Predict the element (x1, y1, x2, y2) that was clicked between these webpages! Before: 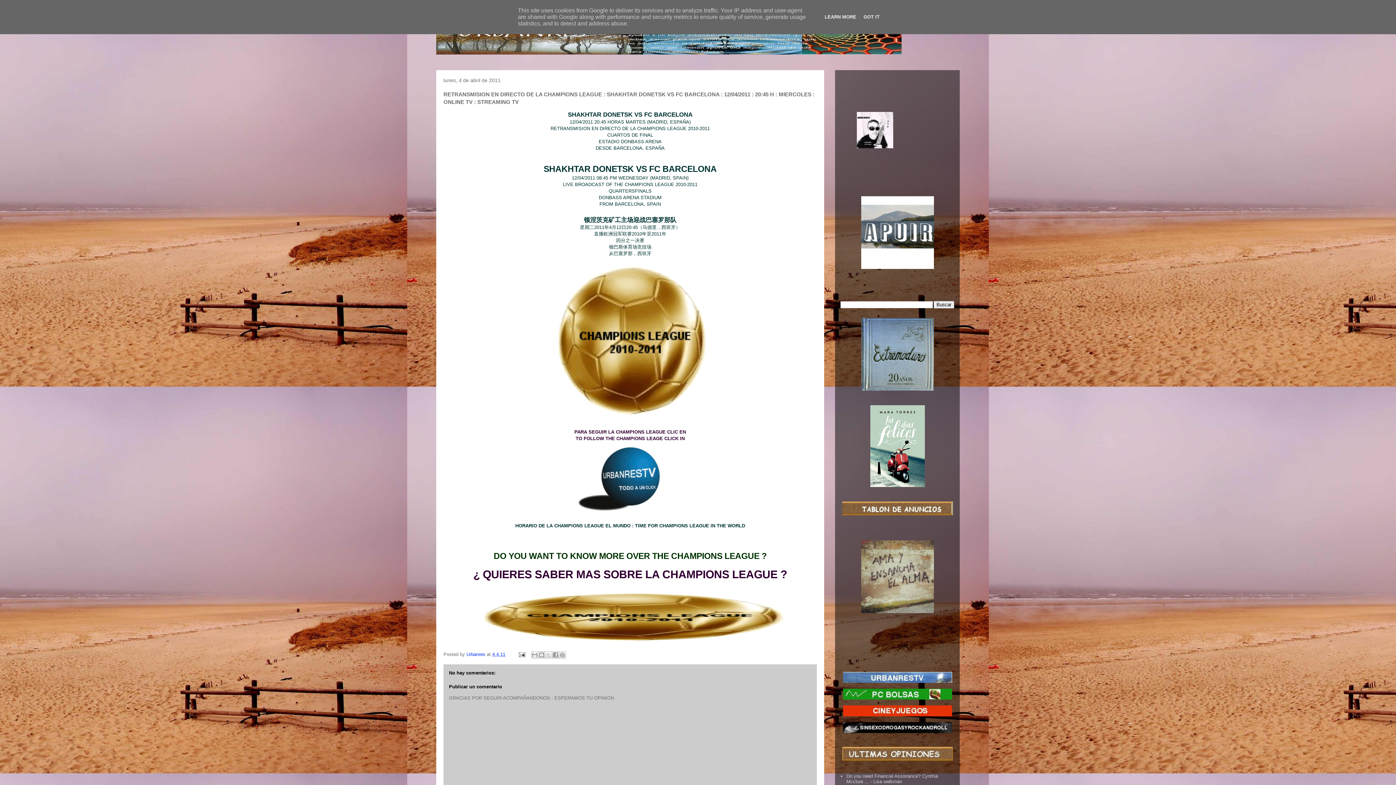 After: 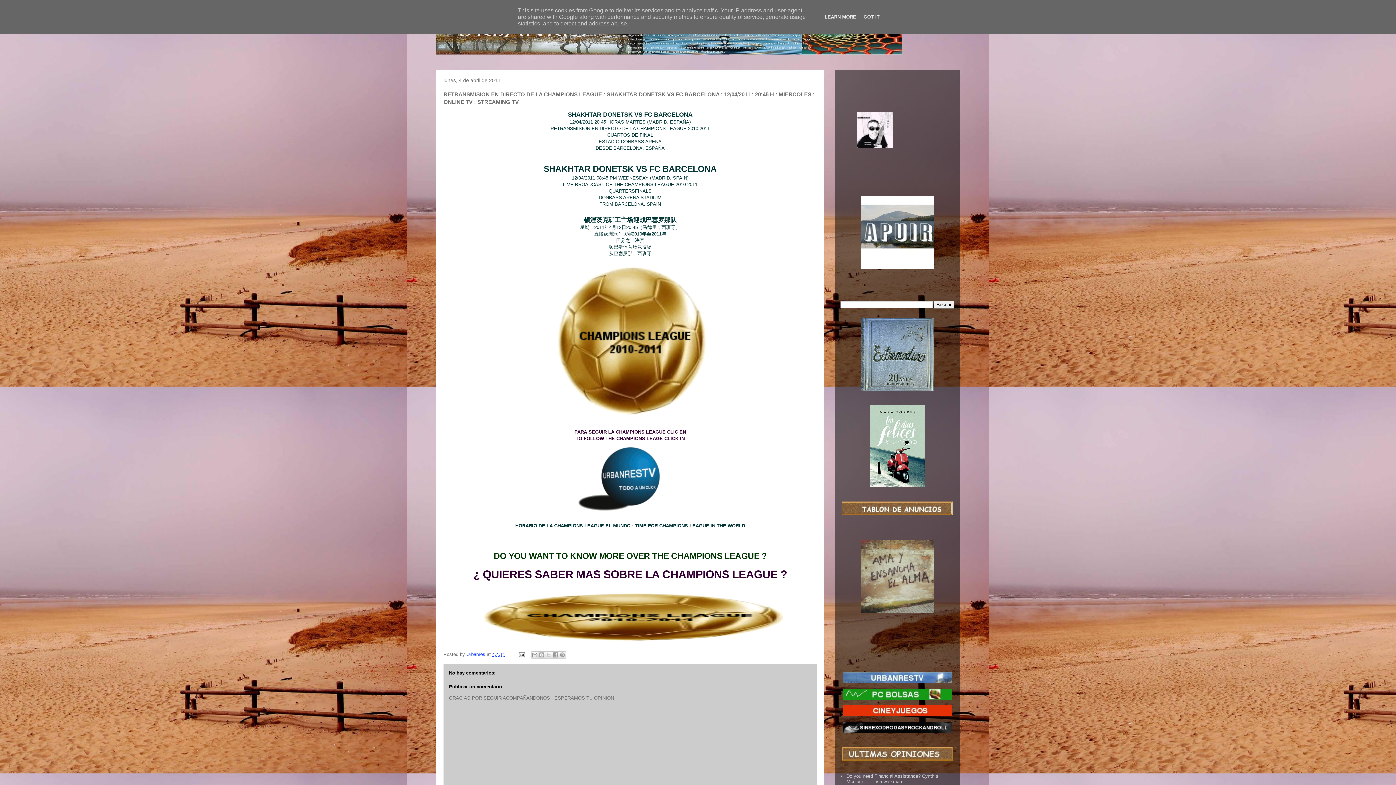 Action: bbox: (492, 652, 505, 657) label: 4.4.11